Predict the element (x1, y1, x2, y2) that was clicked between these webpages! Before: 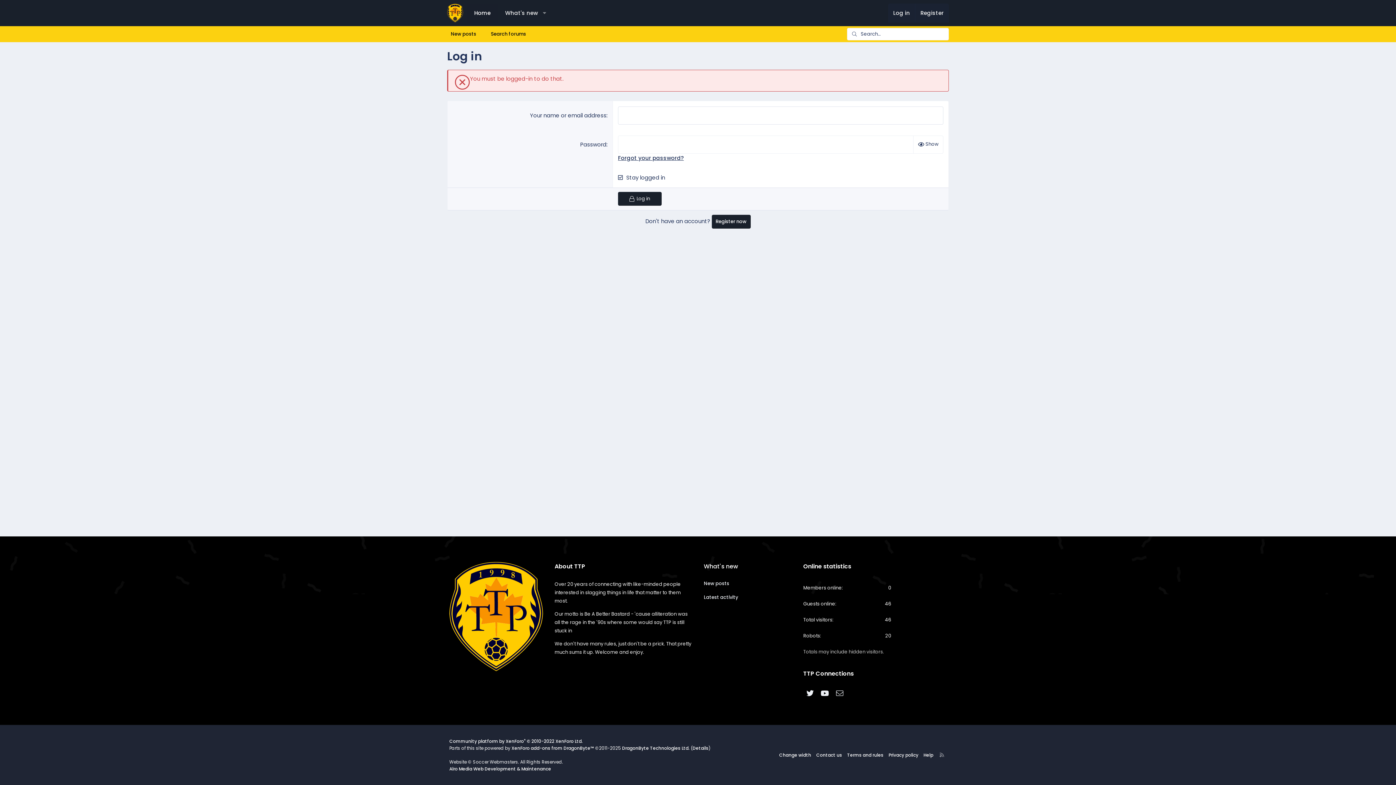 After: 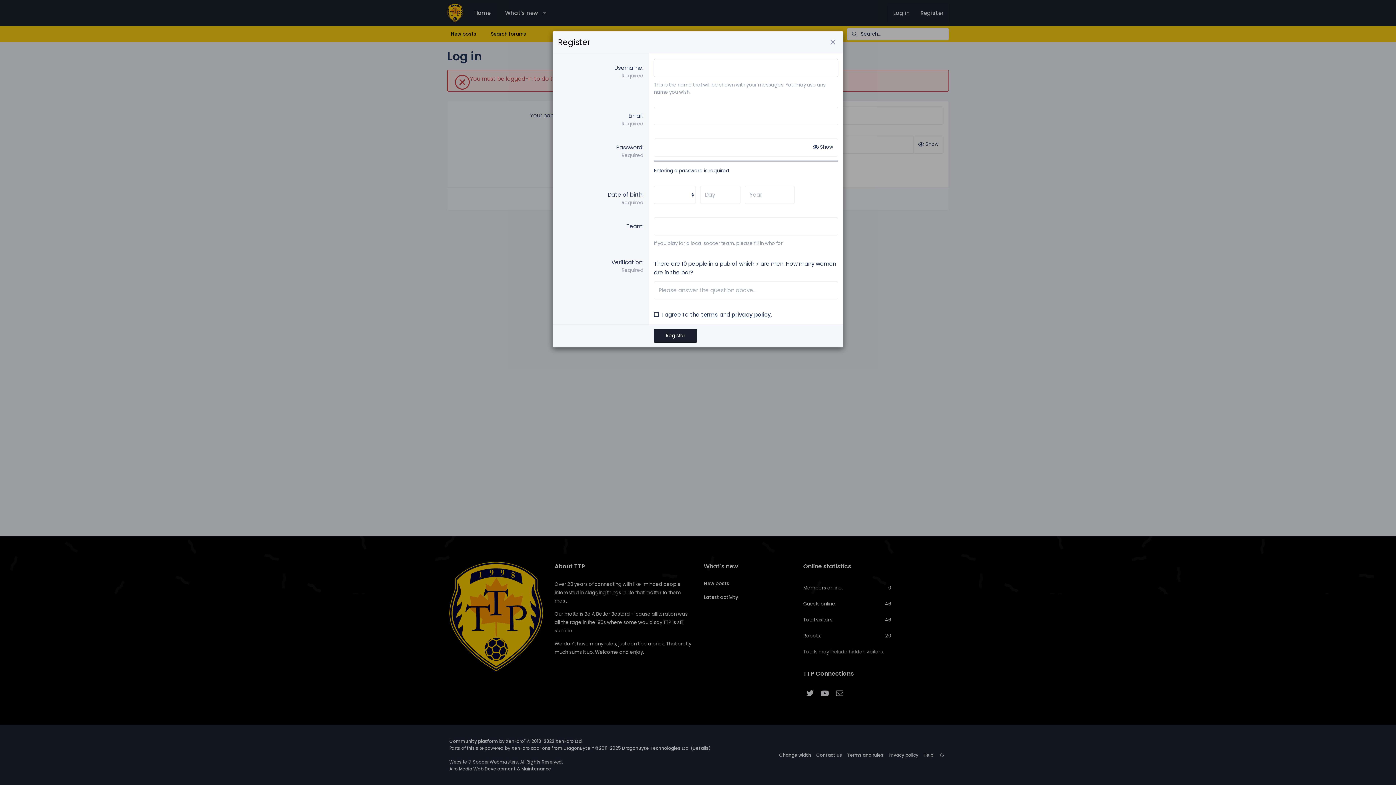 Action: label: Register bbox: (915, 3, 949, 22)